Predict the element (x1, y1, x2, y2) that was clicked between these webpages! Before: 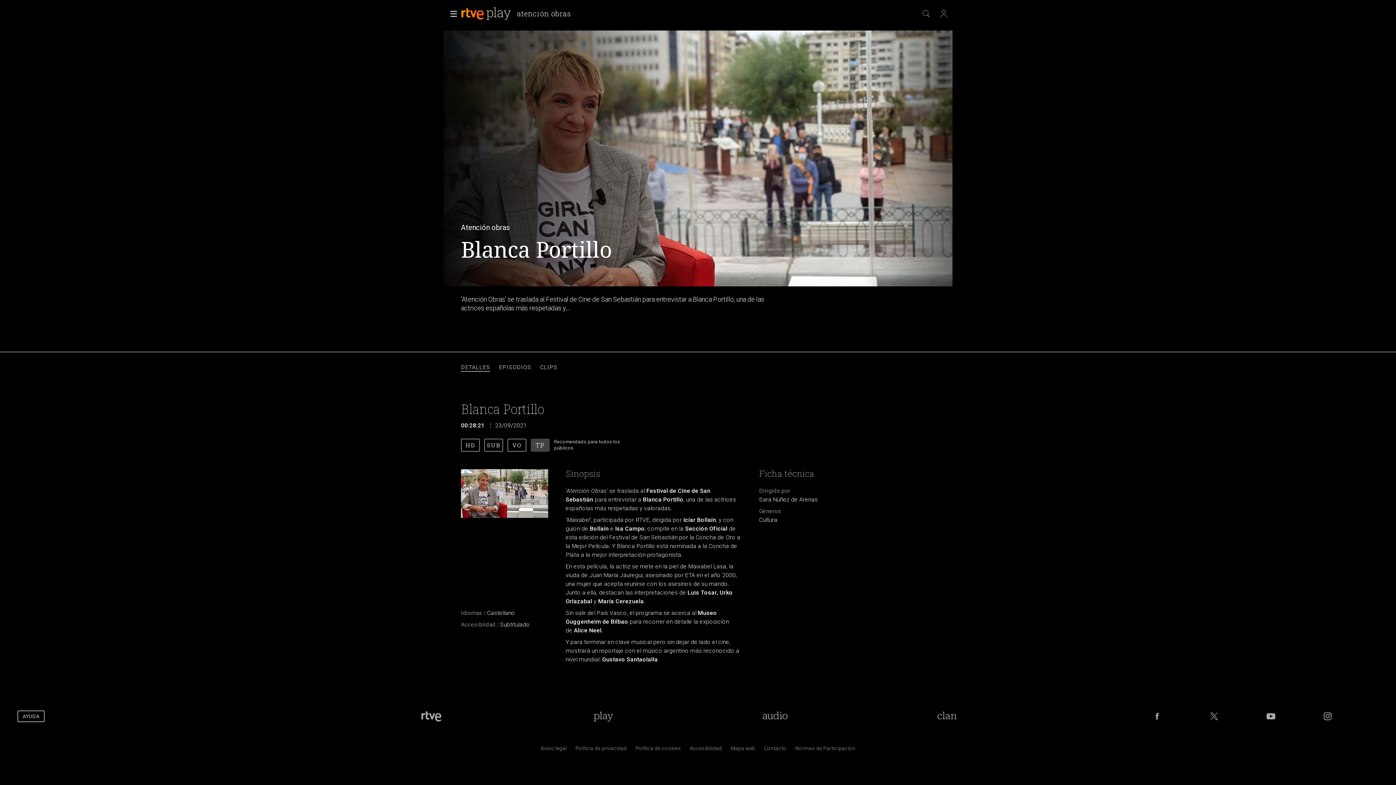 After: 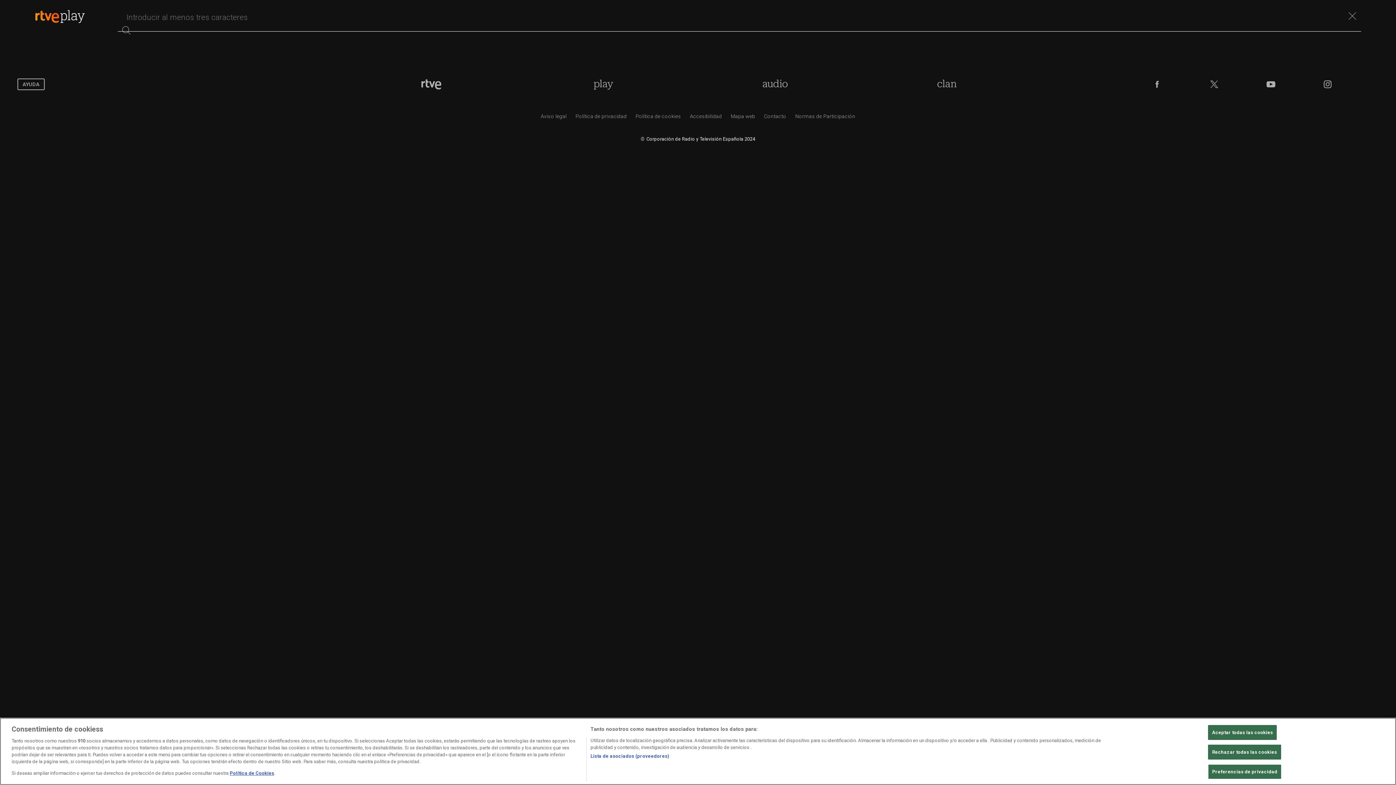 Action: bbox: (917, 5, 935, 21)